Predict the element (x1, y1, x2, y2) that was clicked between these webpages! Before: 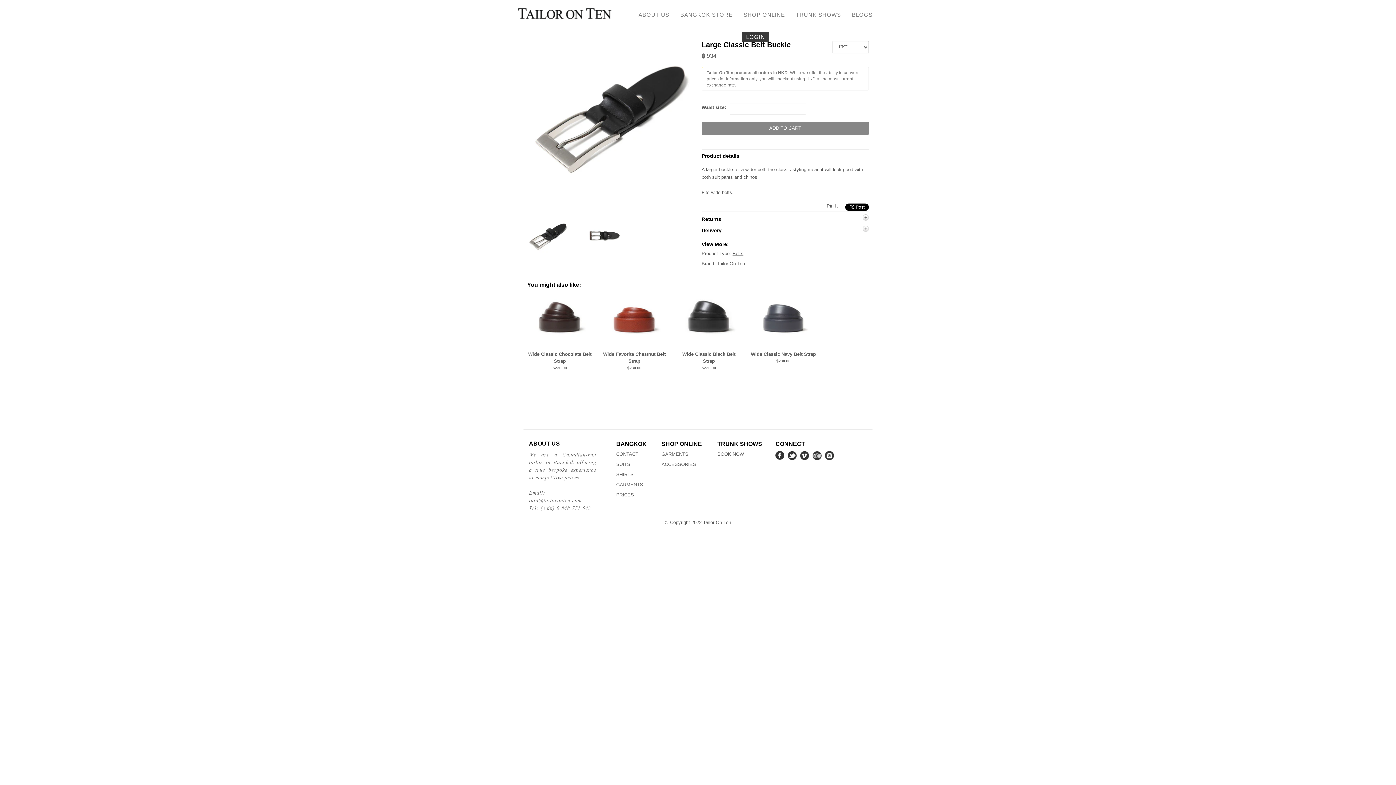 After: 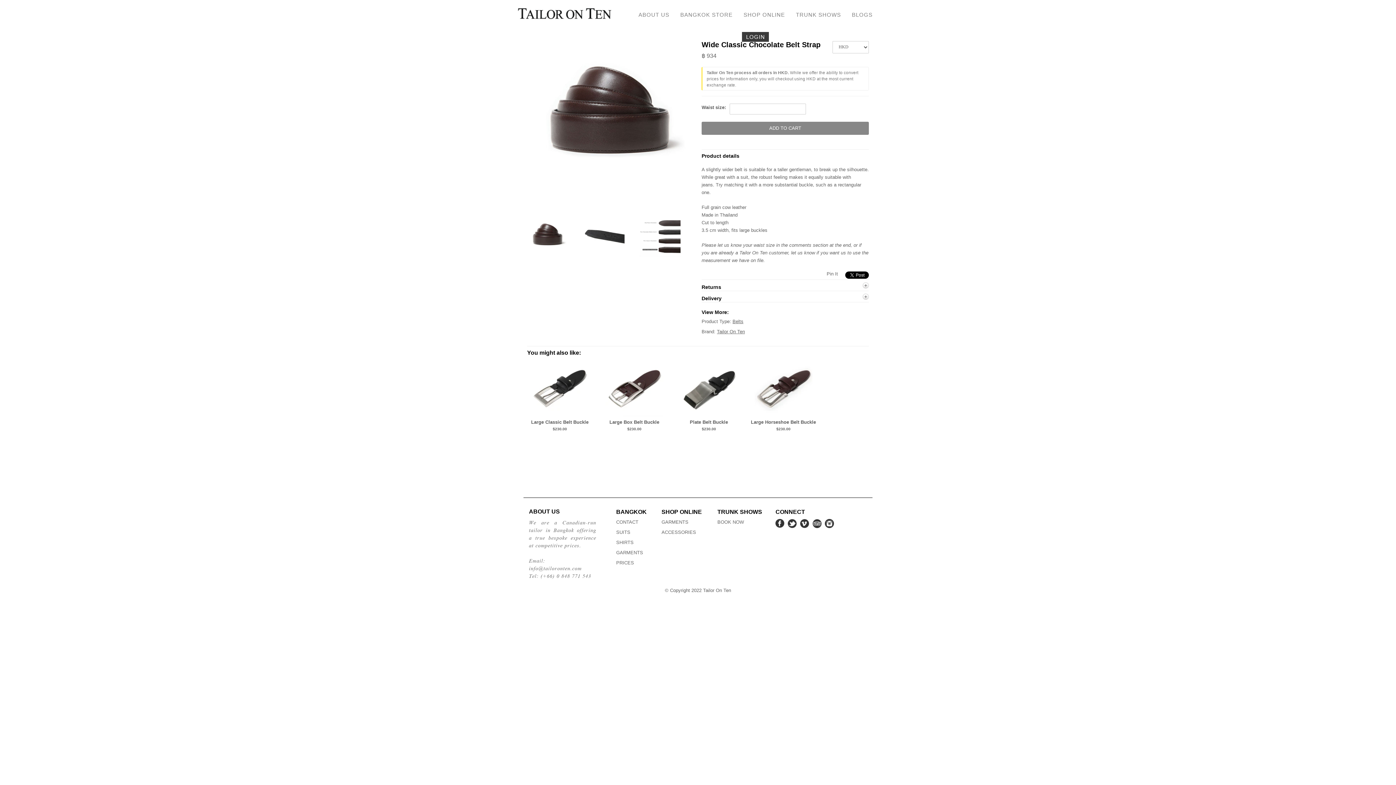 Action: bbox: (530, 316, 589, 322)